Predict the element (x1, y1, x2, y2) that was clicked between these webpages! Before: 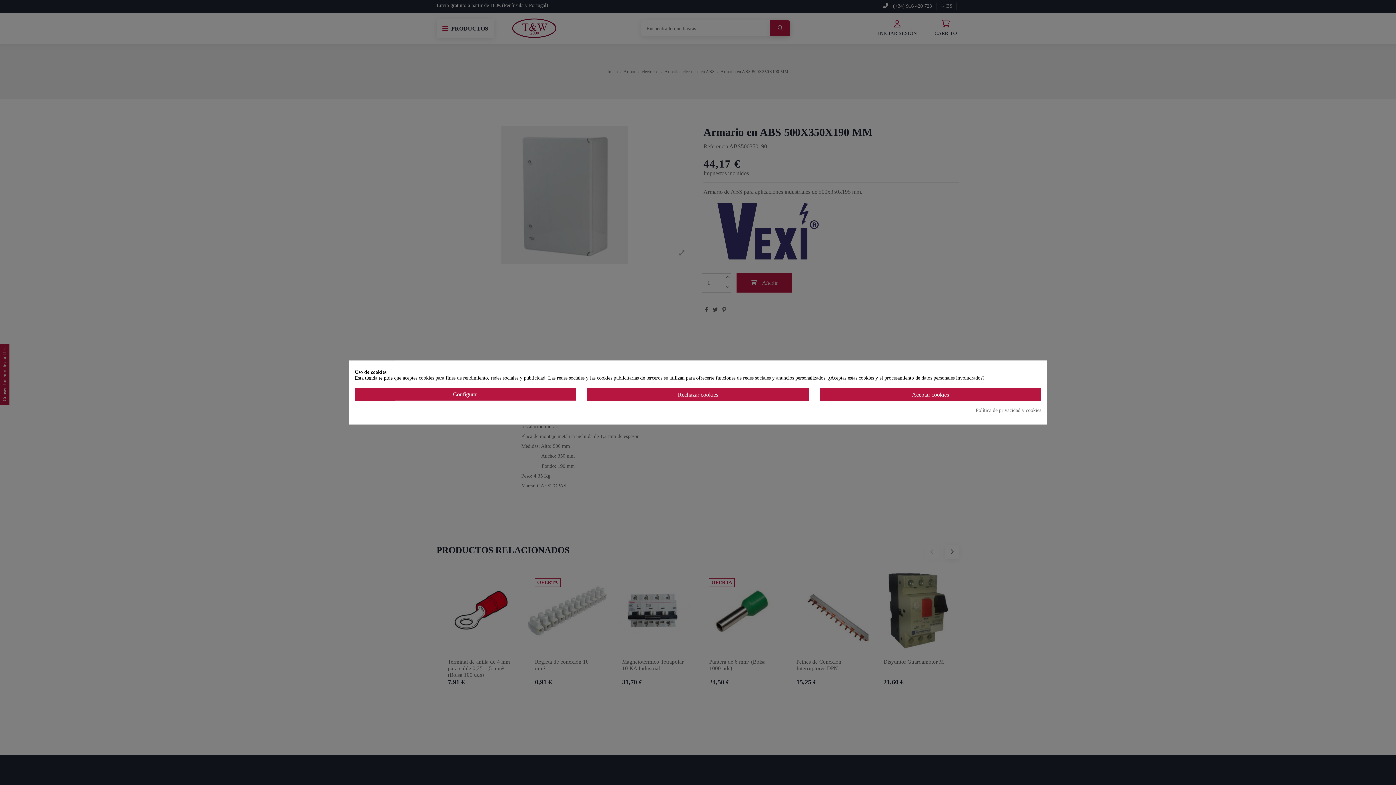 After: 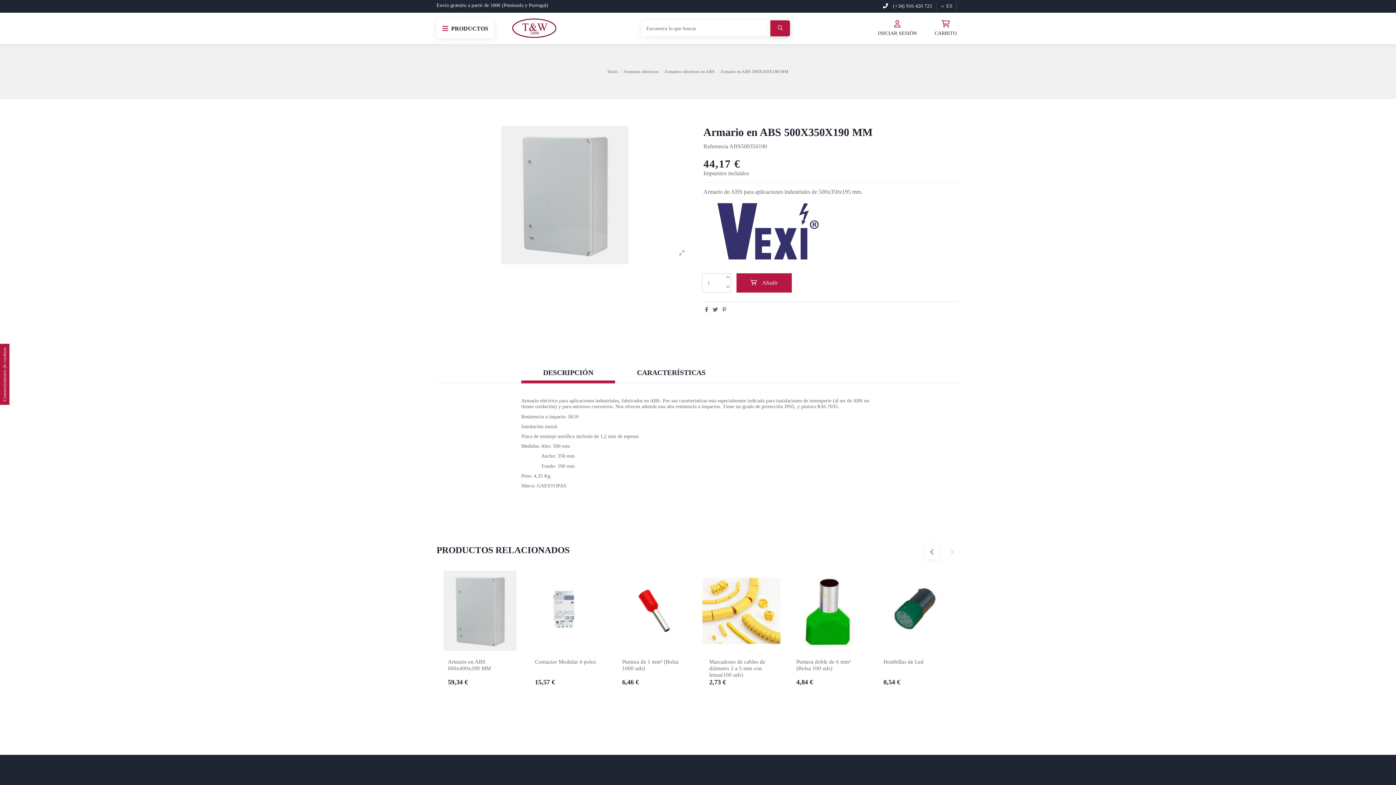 Action: label: Rechazar cookies bbox: (587, 388, 808, 401)